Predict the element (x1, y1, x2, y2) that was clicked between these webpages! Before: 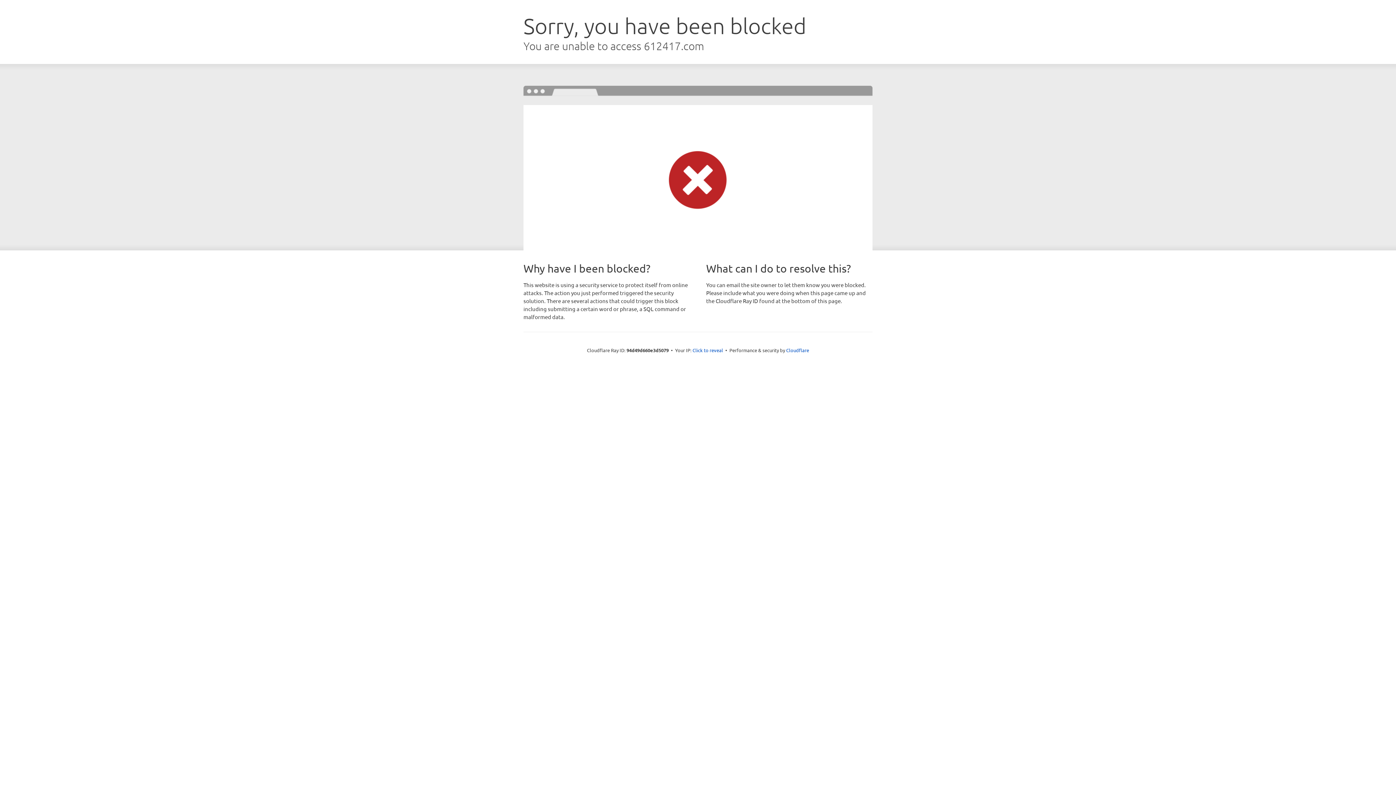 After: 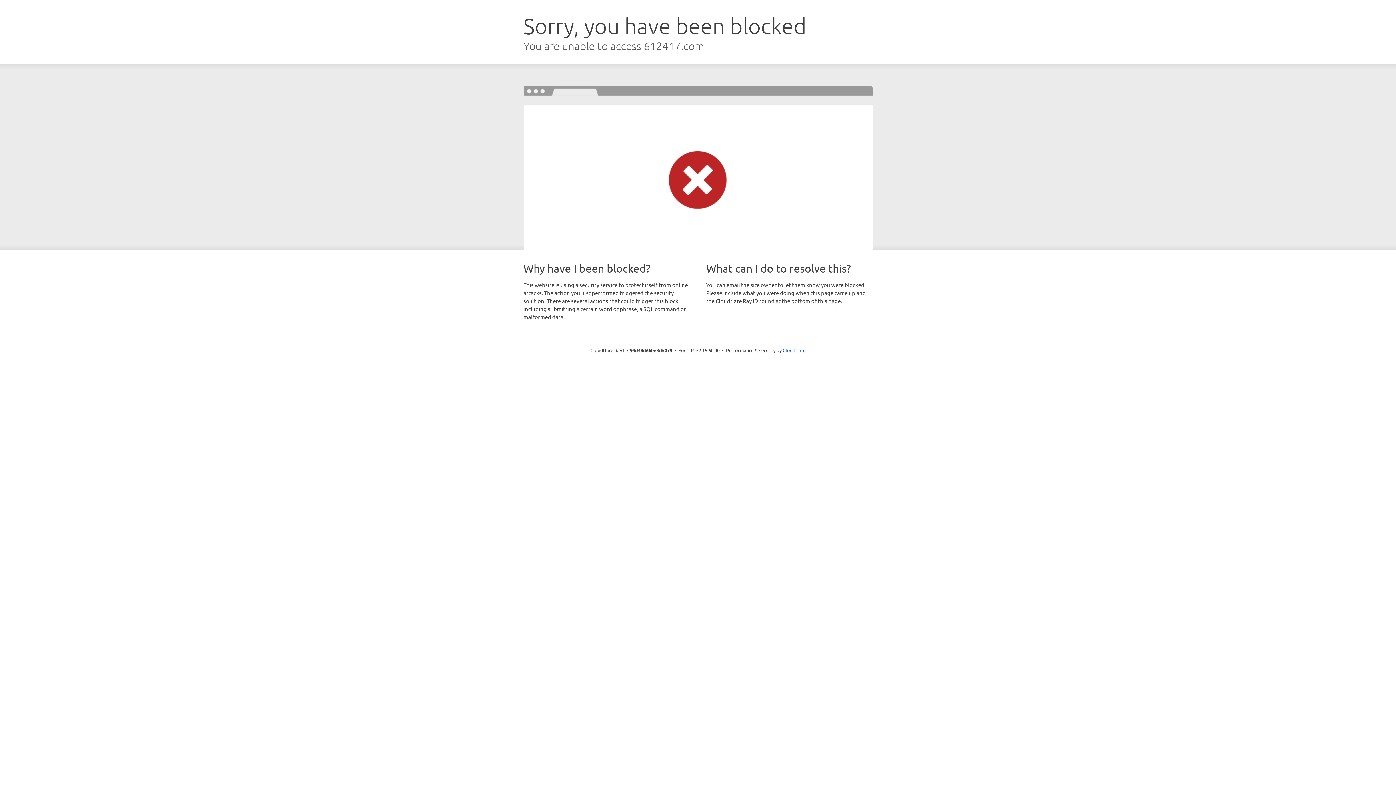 Action: label: Click to reveal bbox: (692, 346, 723, 353)